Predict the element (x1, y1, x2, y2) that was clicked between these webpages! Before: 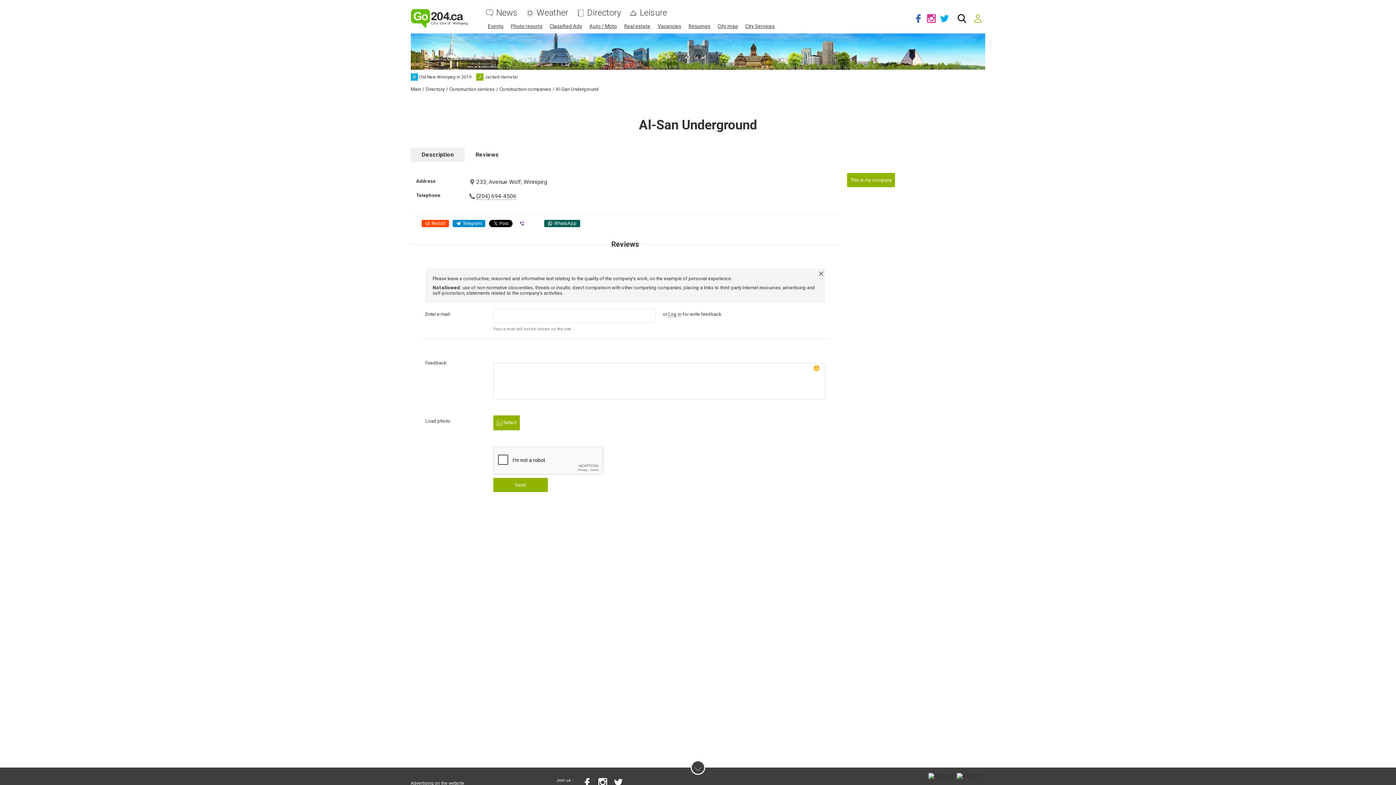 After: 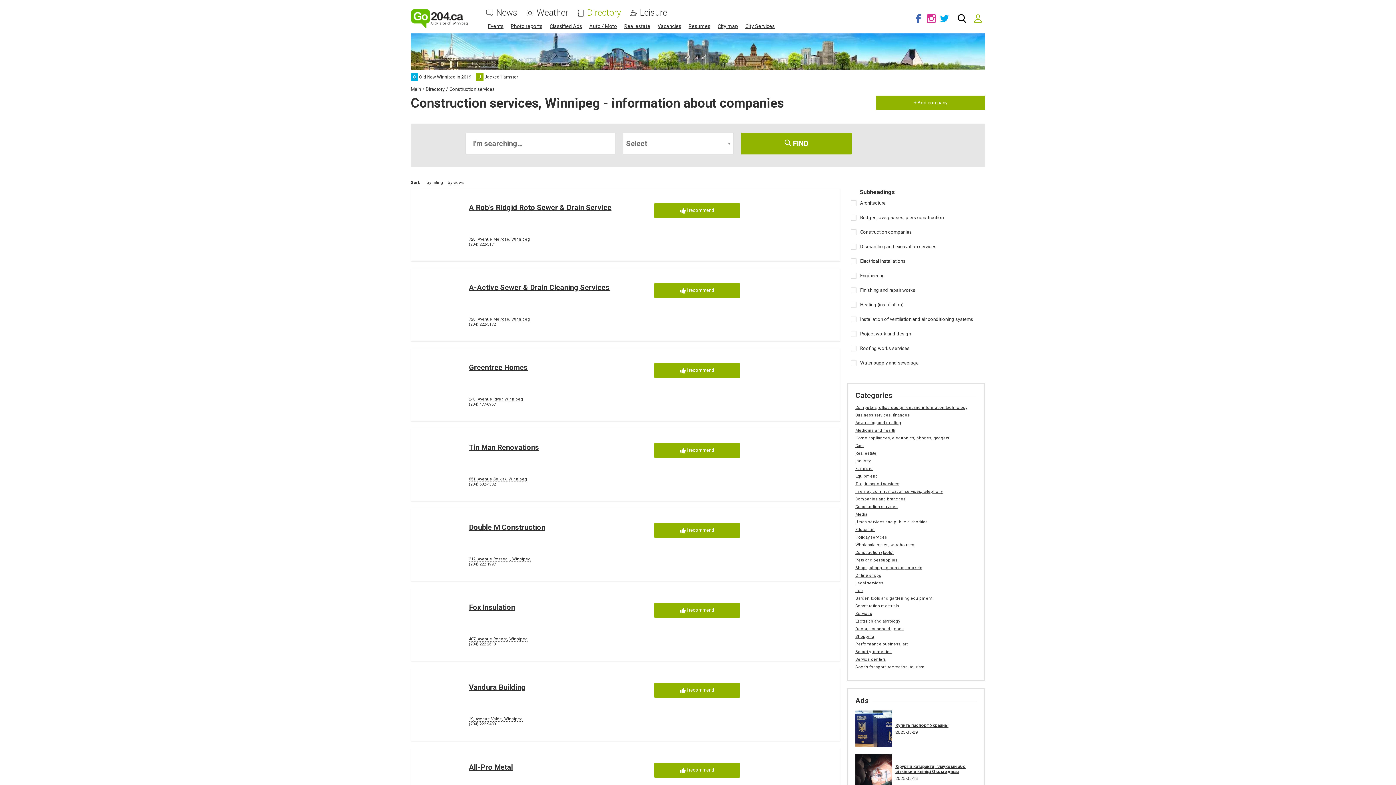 Action: label: Construction services bbox: (449, 86, 494, 92)